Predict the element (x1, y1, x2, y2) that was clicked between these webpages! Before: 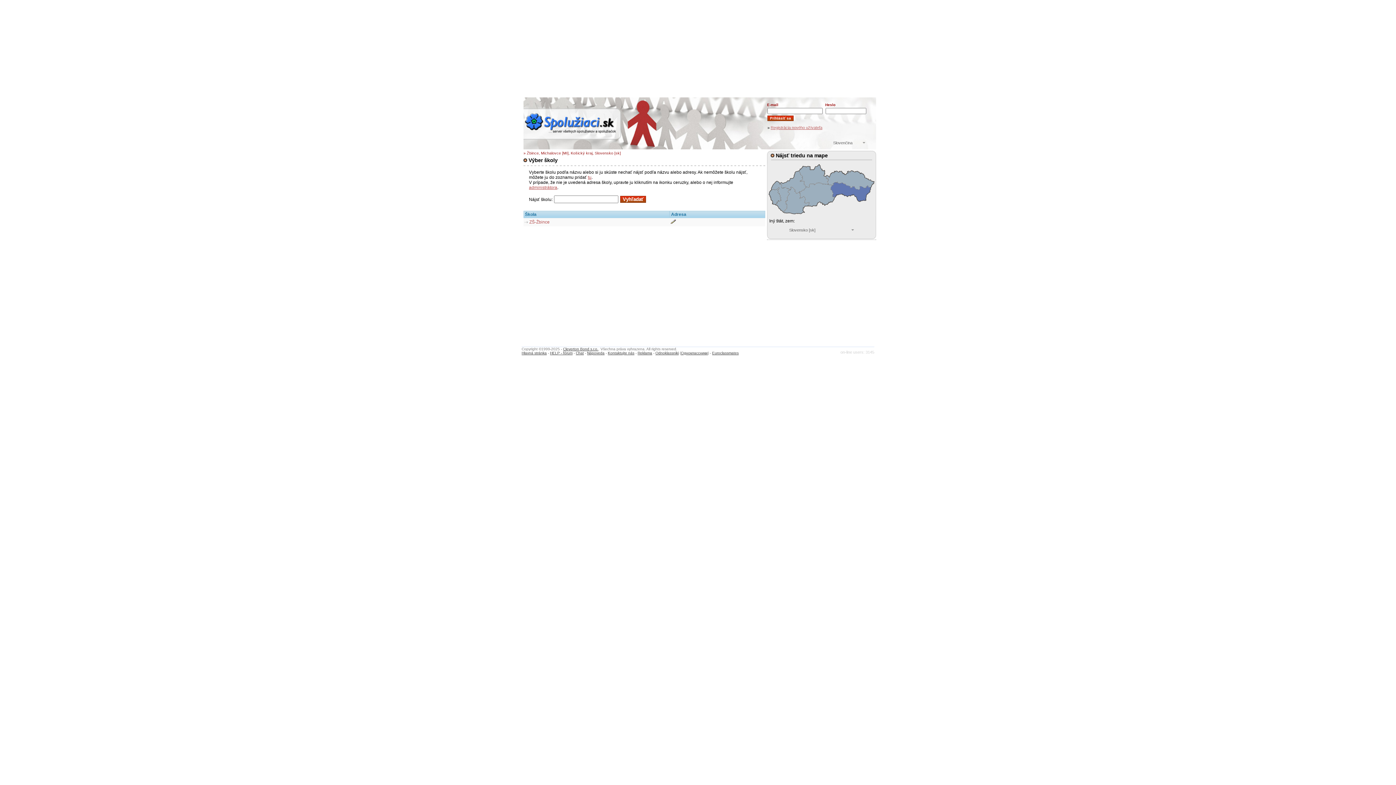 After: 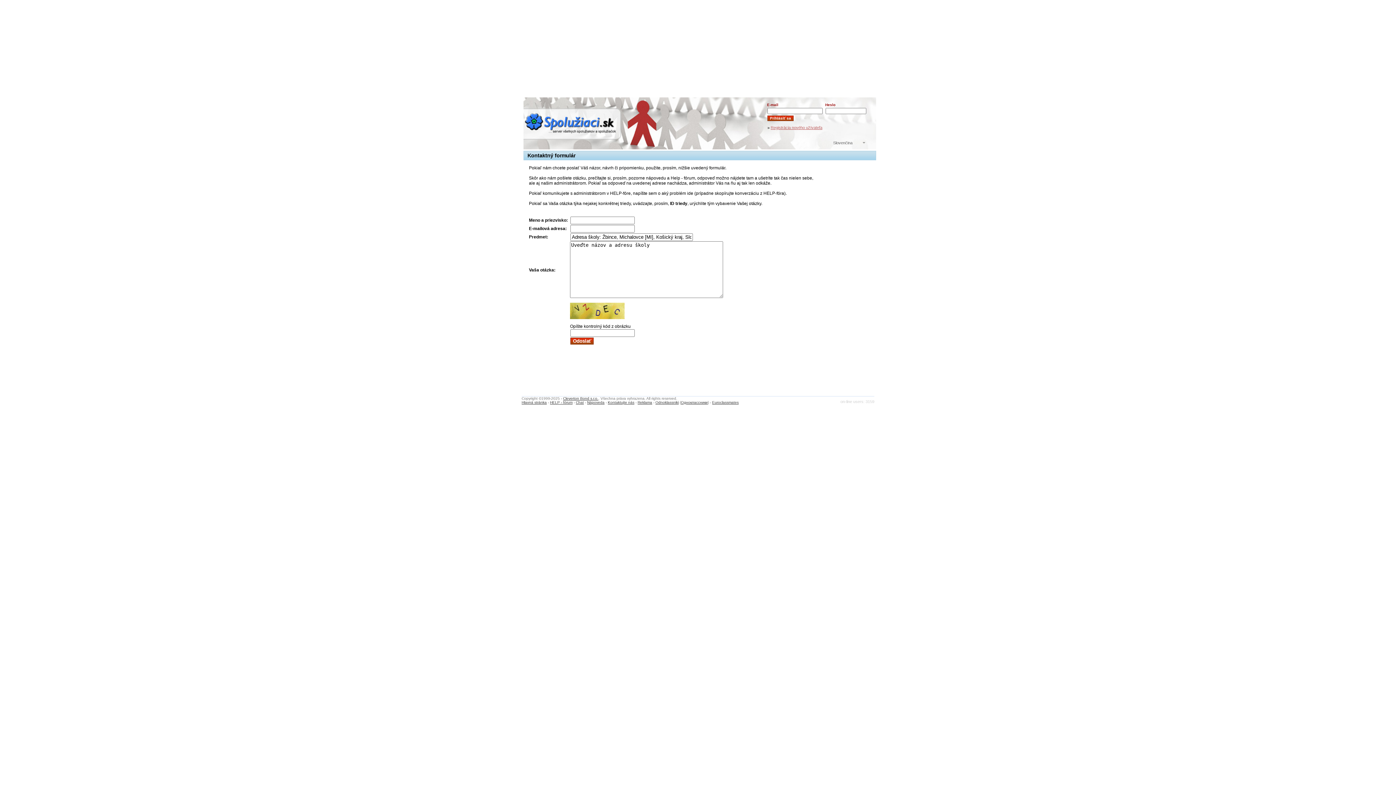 Action: label: administrátora bbox: (529, 184, 557, 190)